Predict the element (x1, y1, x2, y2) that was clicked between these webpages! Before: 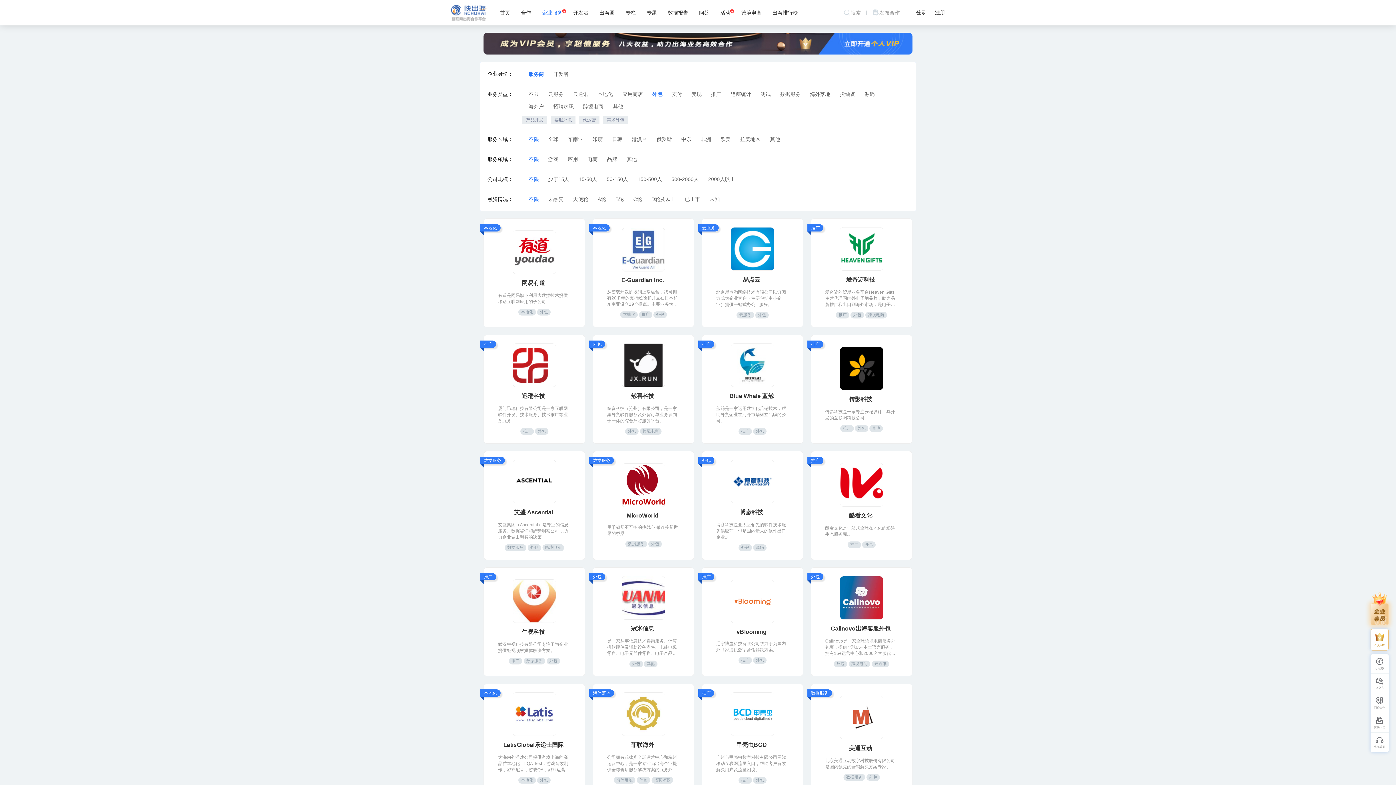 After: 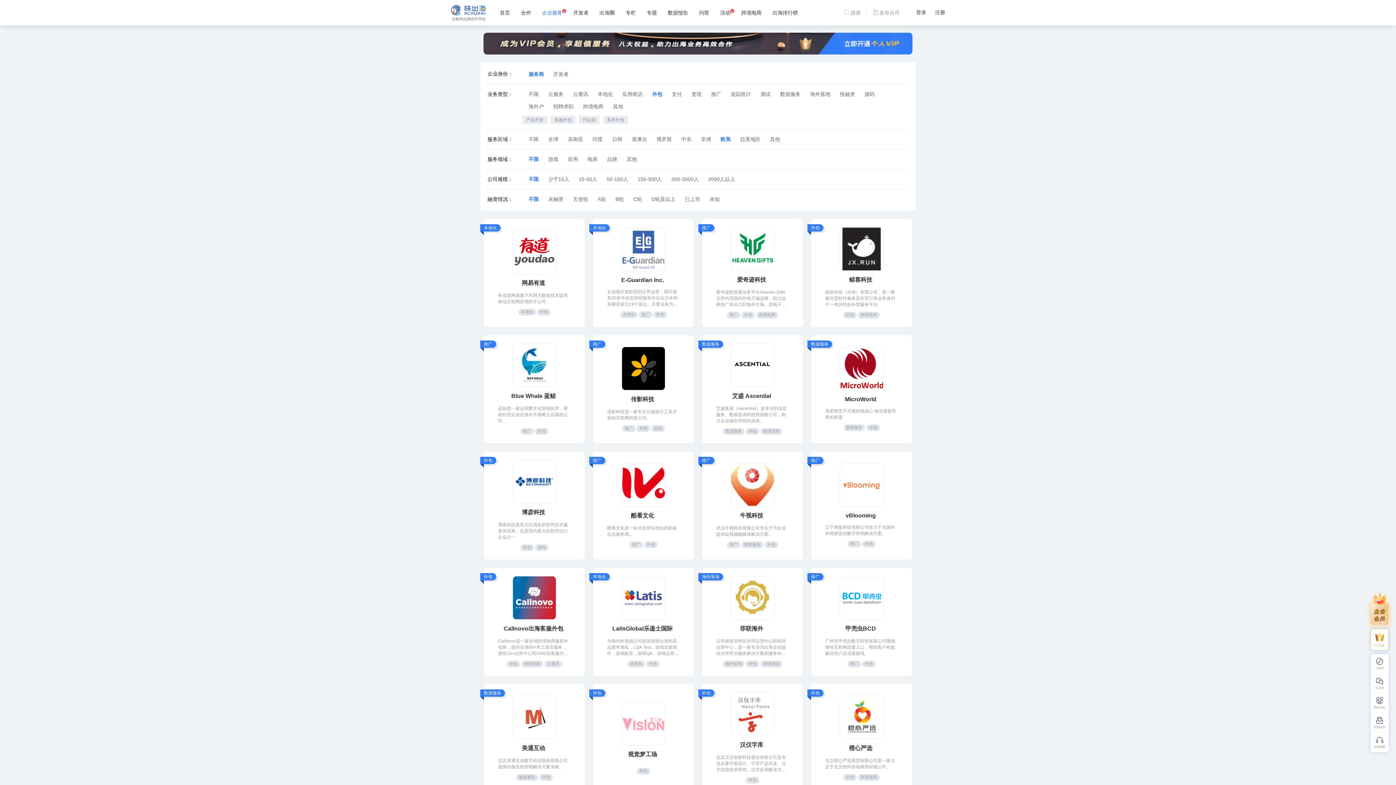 Action: label: 欧美 bbox: (720, 133, 730, 145)